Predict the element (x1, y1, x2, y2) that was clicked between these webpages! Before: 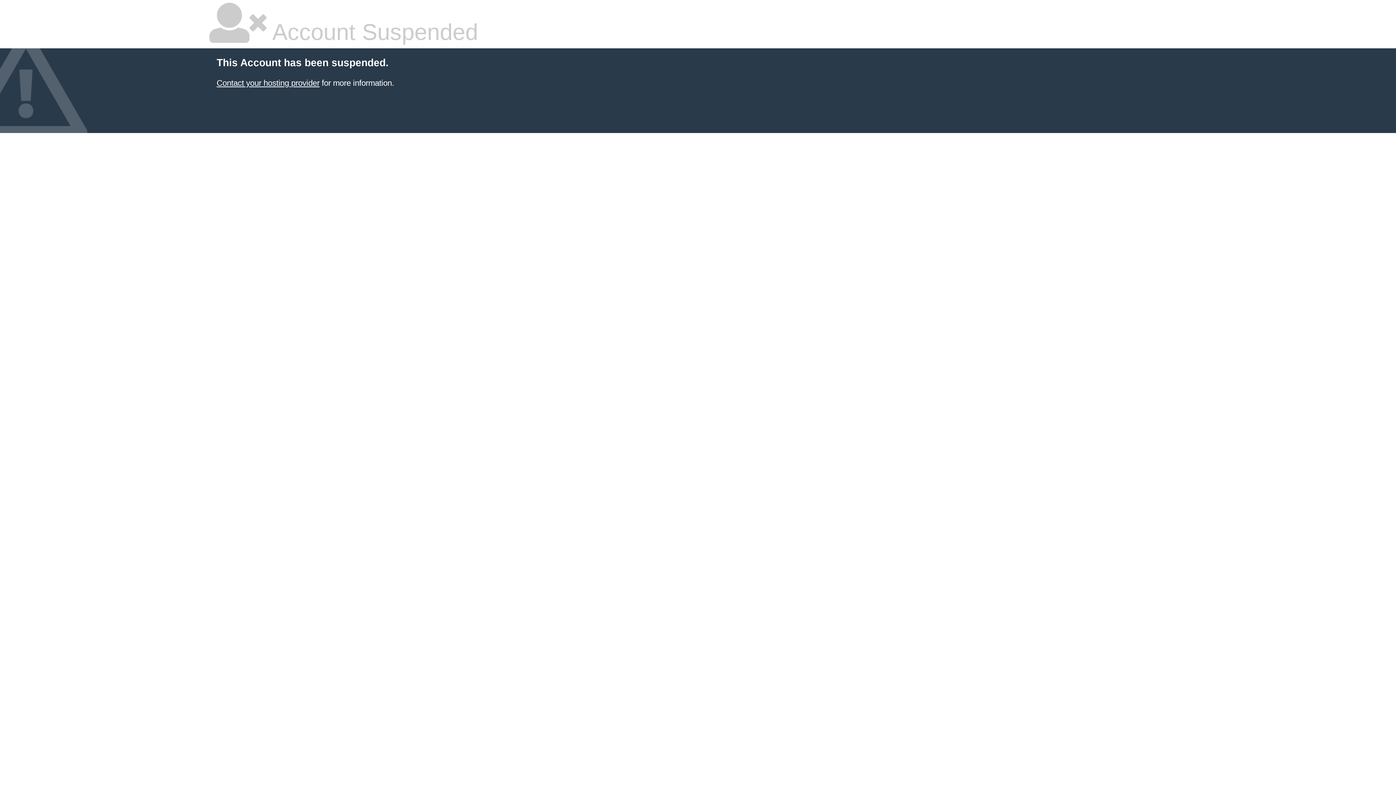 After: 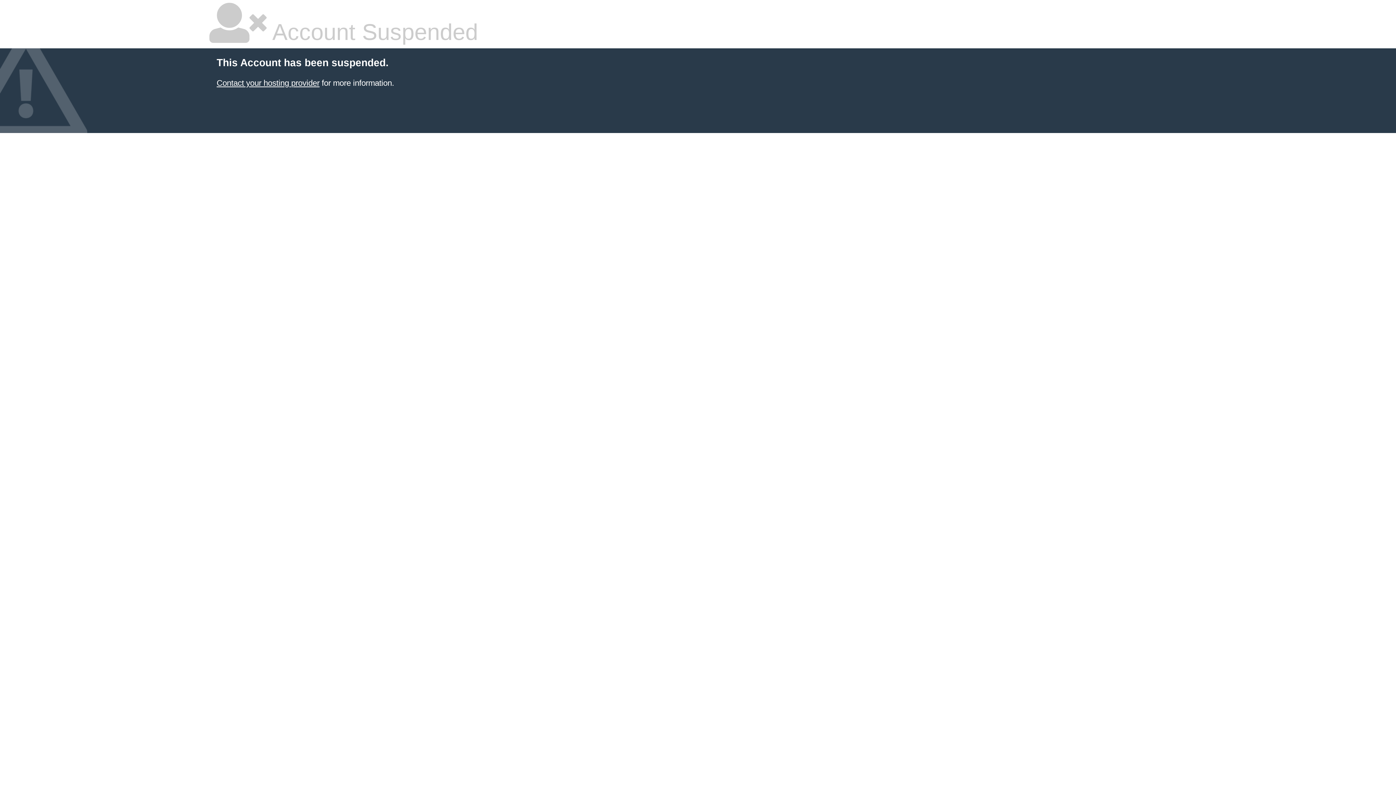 Action: label: Contact your hosting provider bbox: (216, 78, 319, 87)